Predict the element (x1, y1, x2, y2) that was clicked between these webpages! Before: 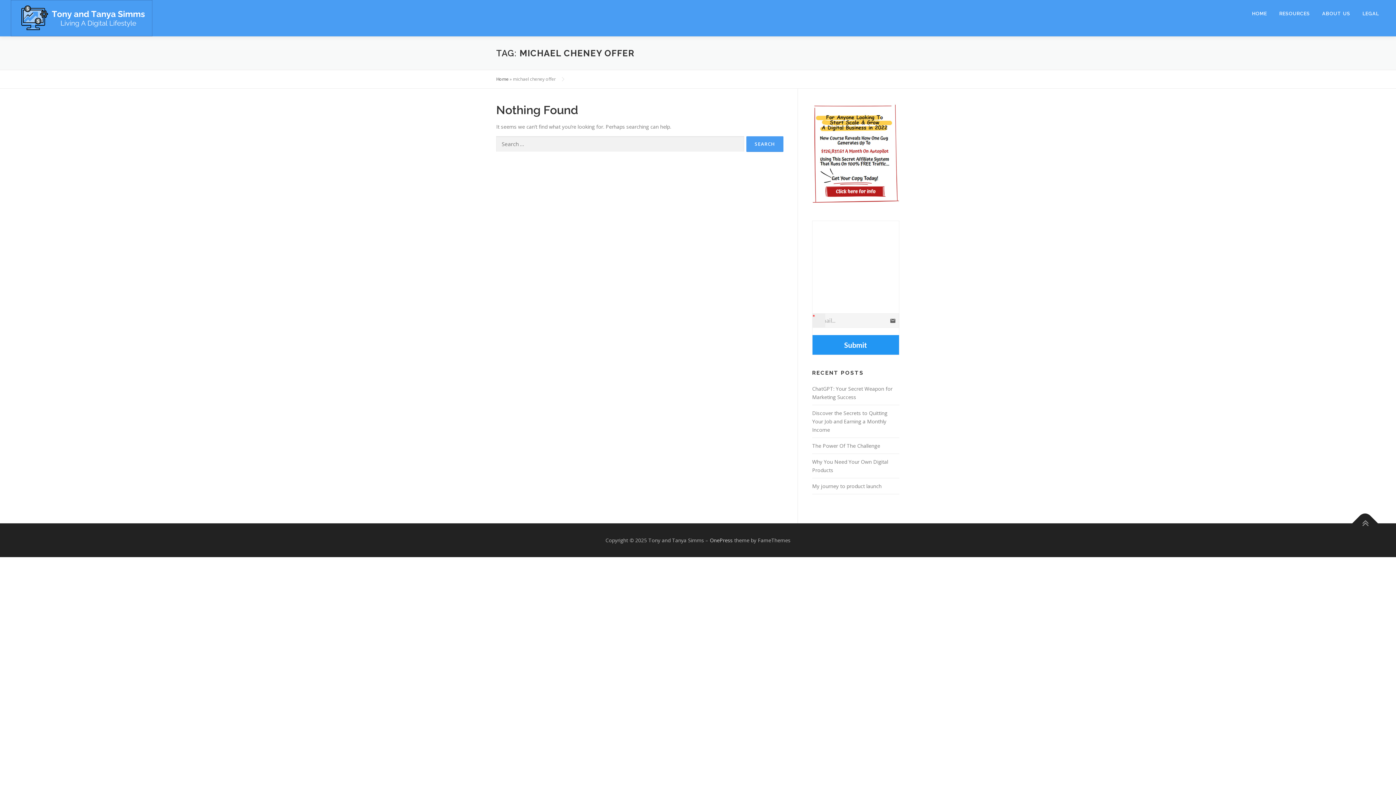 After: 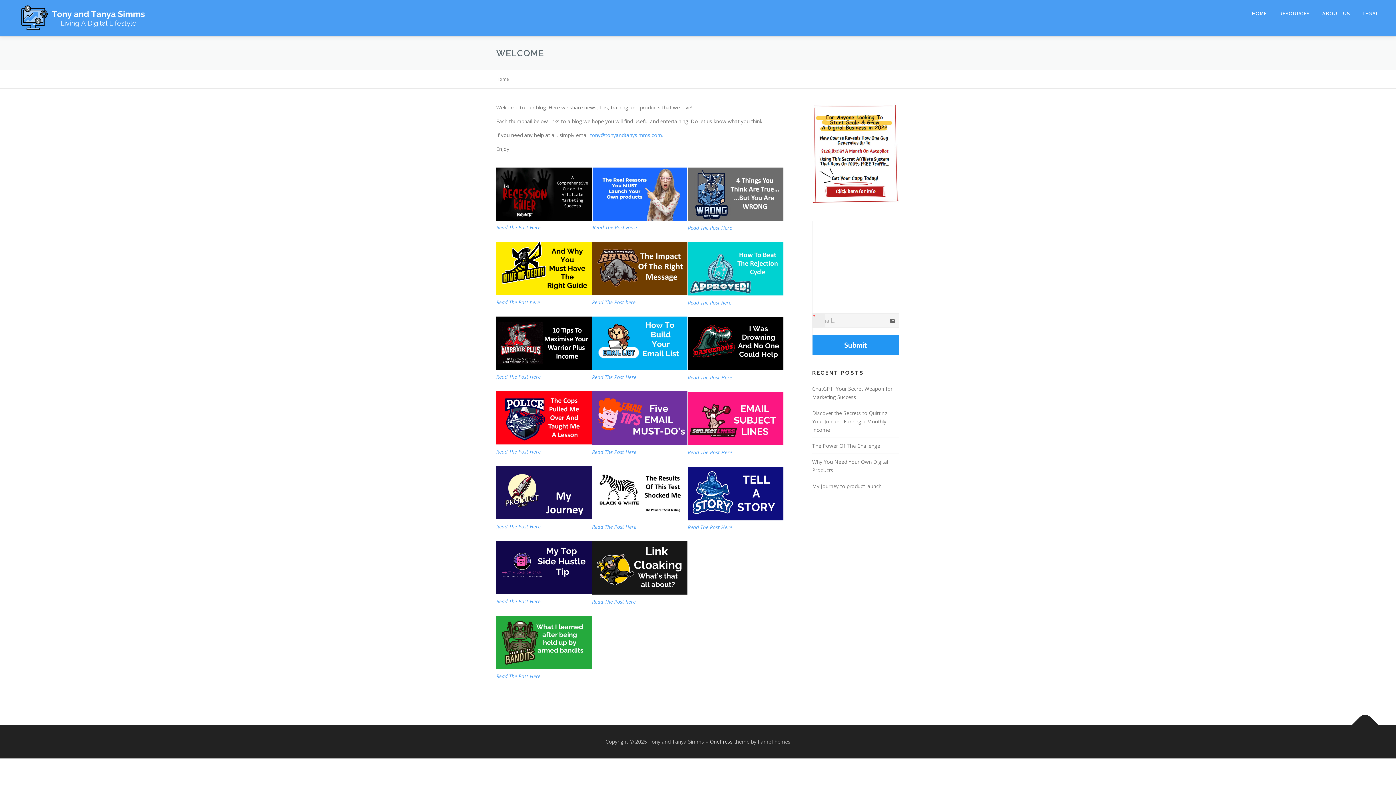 Action: bbox: (10, 14, 152, 21)